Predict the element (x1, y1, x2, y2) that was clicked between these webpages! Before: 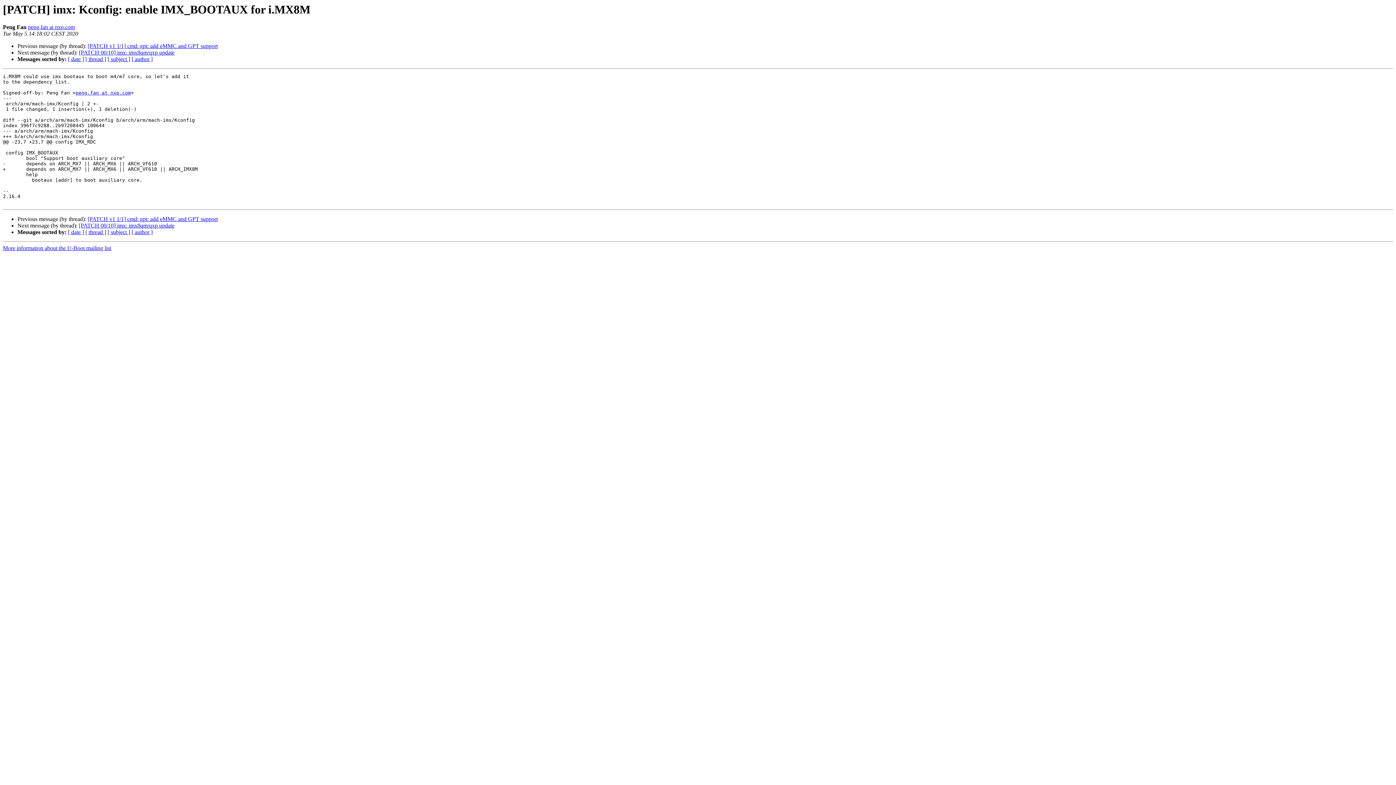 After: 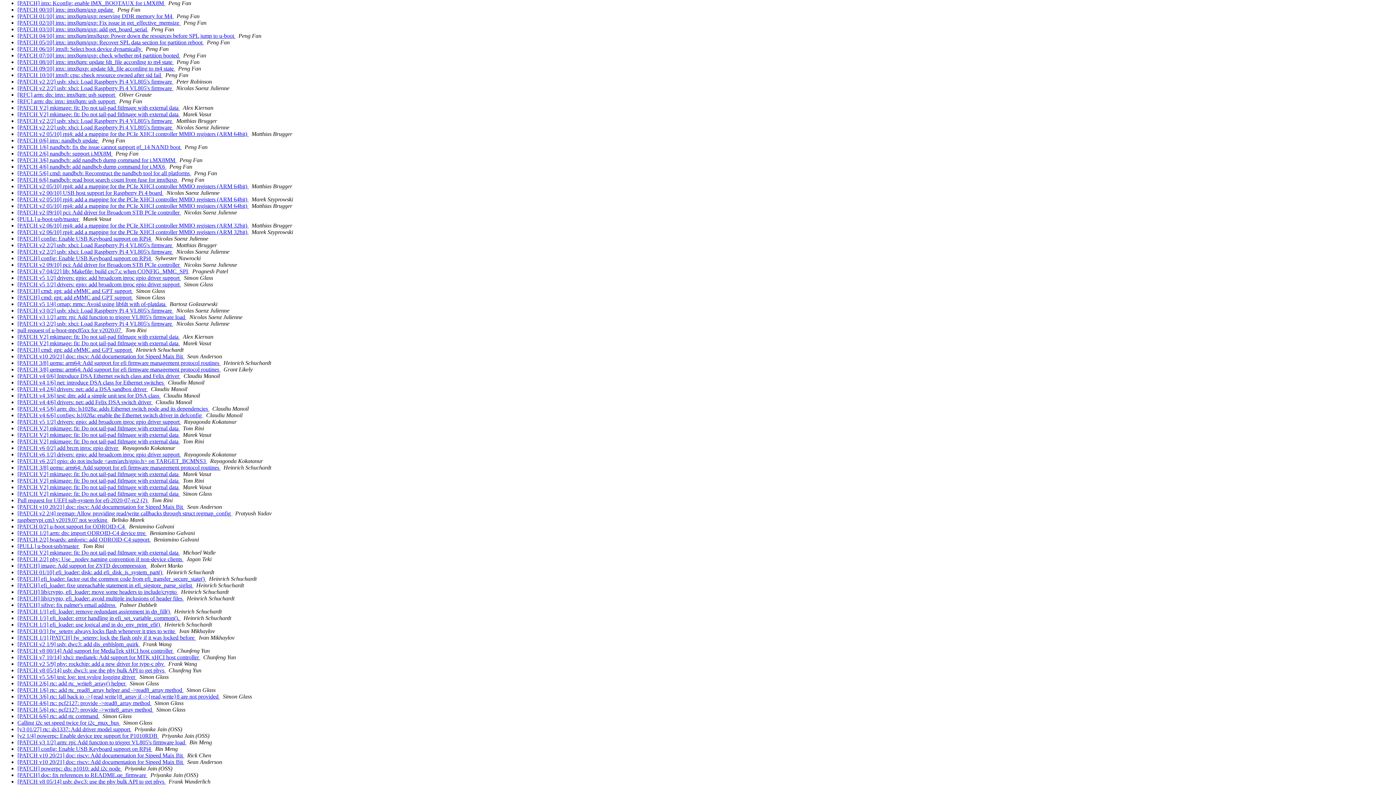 Action: label: [ date ] bbox: (68, 56, 84, 62)